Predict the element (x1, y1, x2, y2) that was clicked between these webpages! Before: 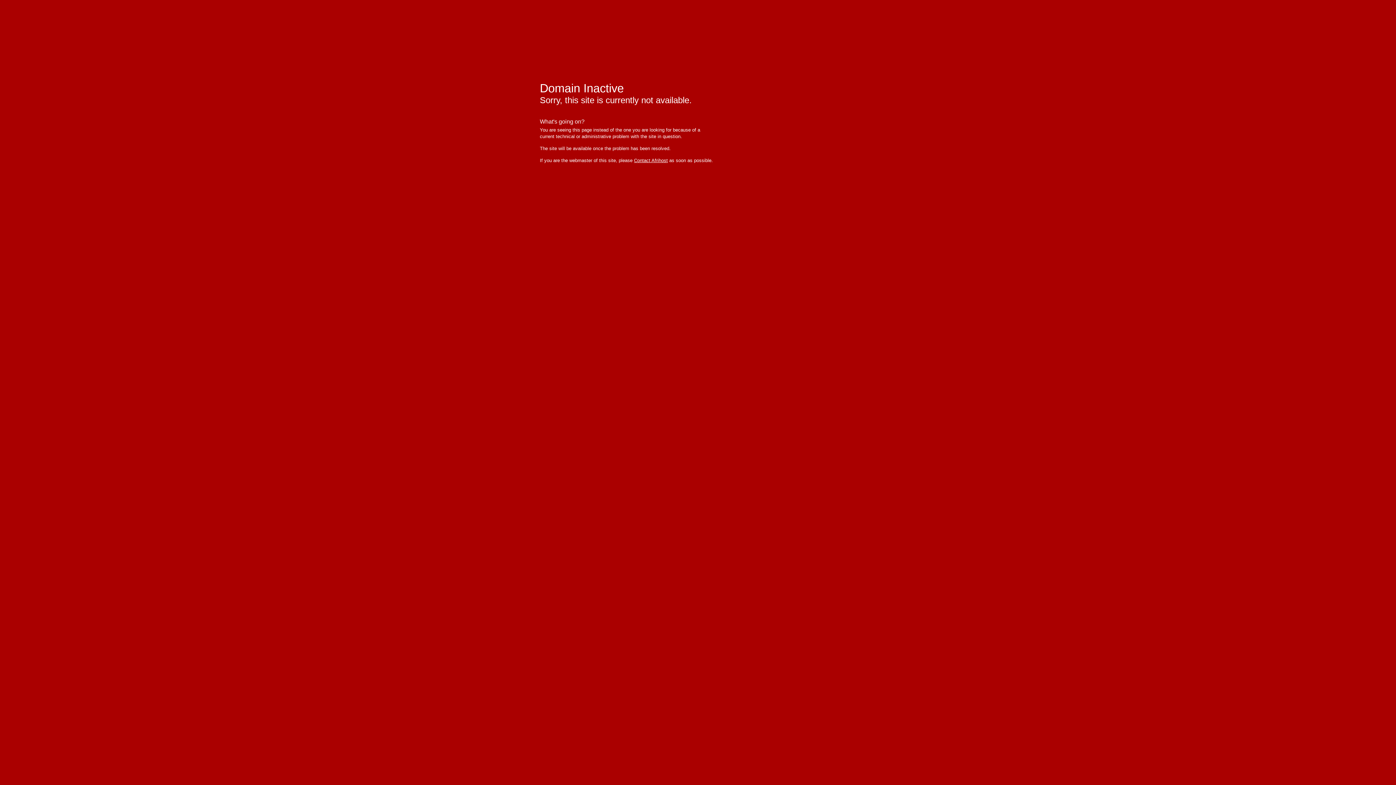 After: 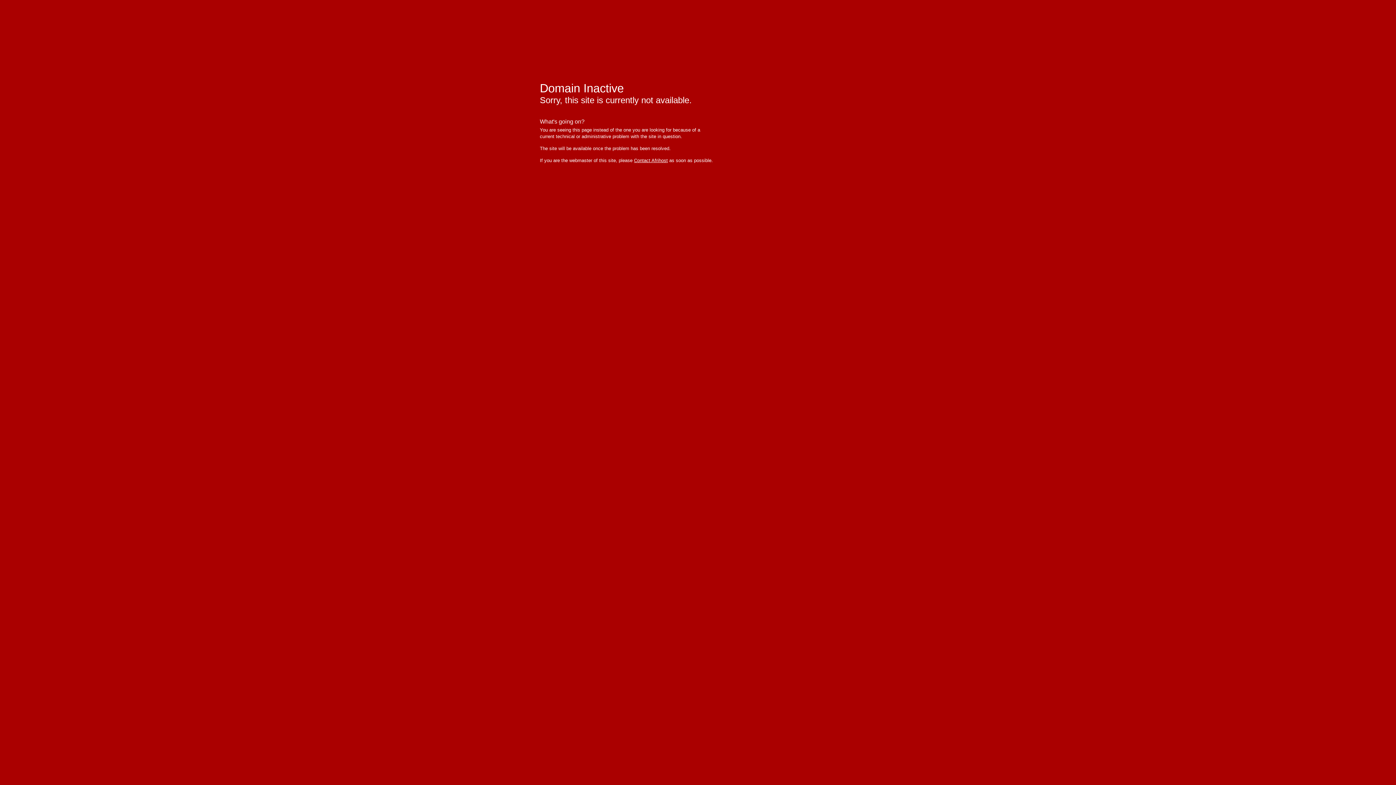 Action: bbox: (634, 157, 668, 163) label: Contact Afrihost